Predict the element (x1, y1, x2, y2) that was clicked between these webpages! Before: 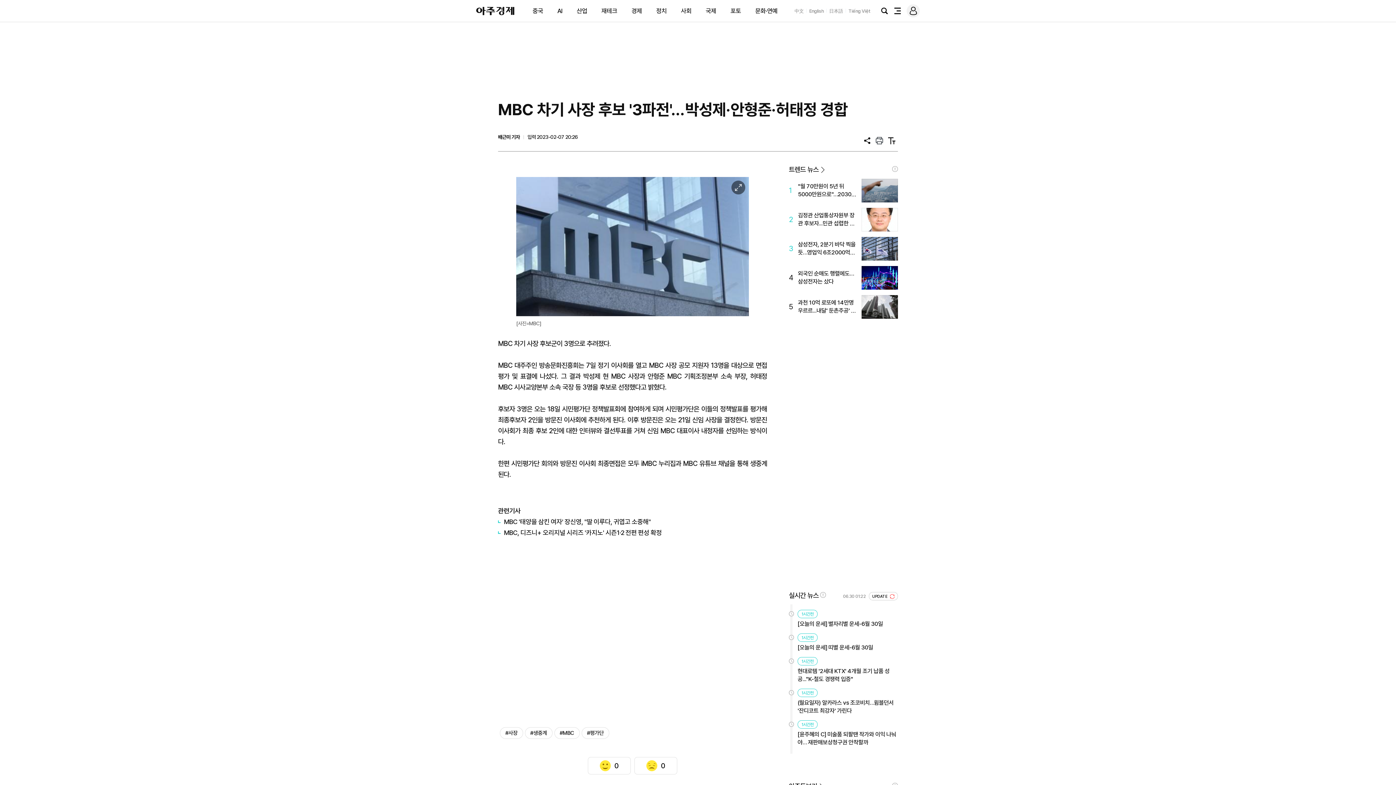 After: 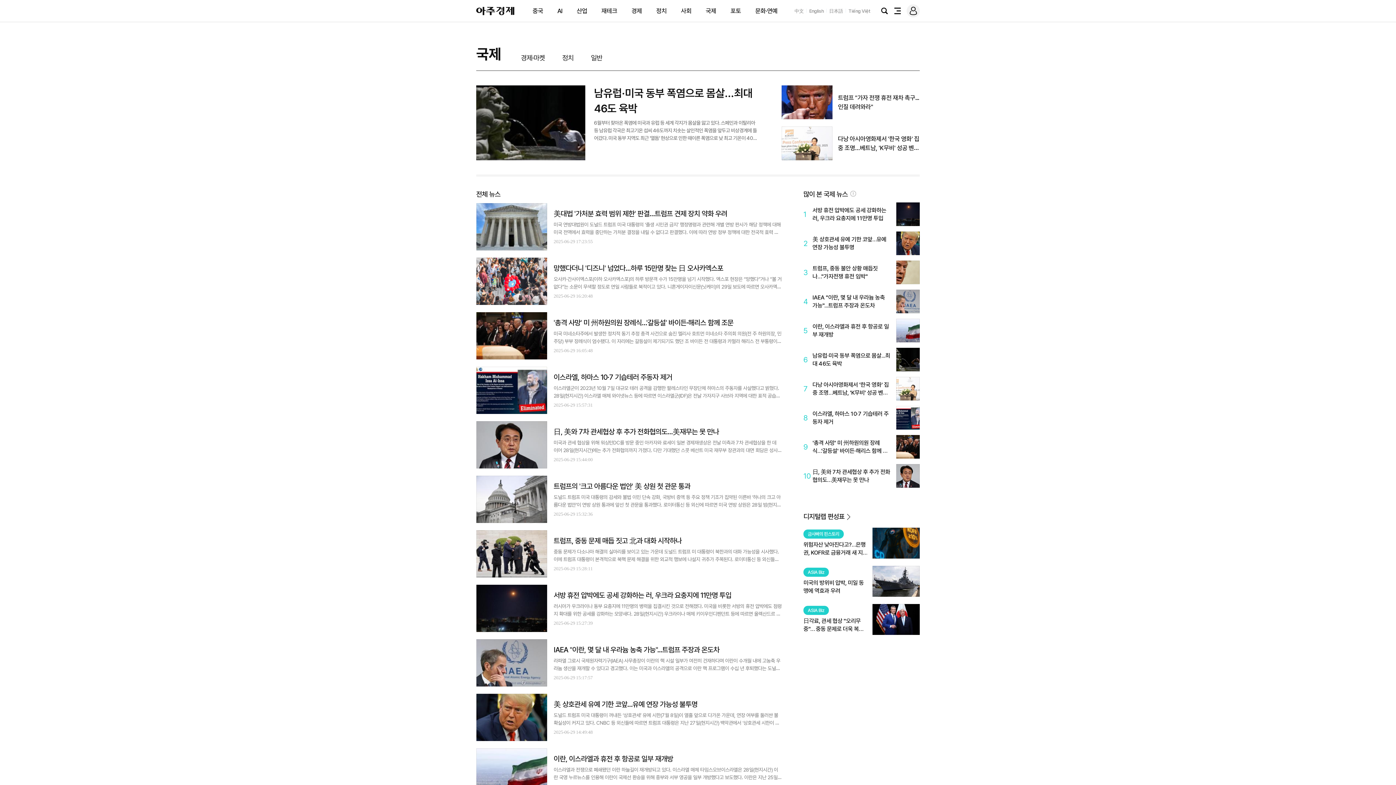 Action: label: 국제 bbox: (705, 7, 716, 14)